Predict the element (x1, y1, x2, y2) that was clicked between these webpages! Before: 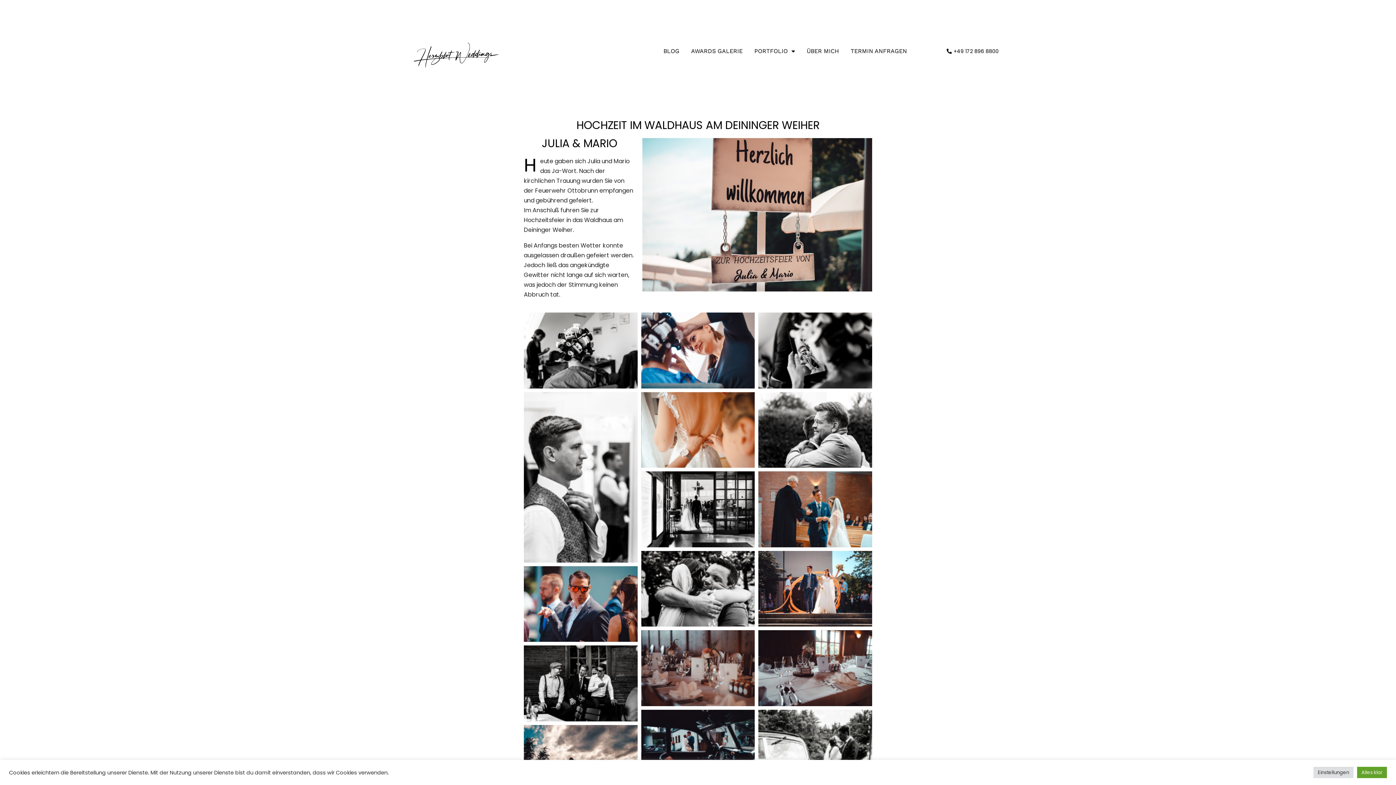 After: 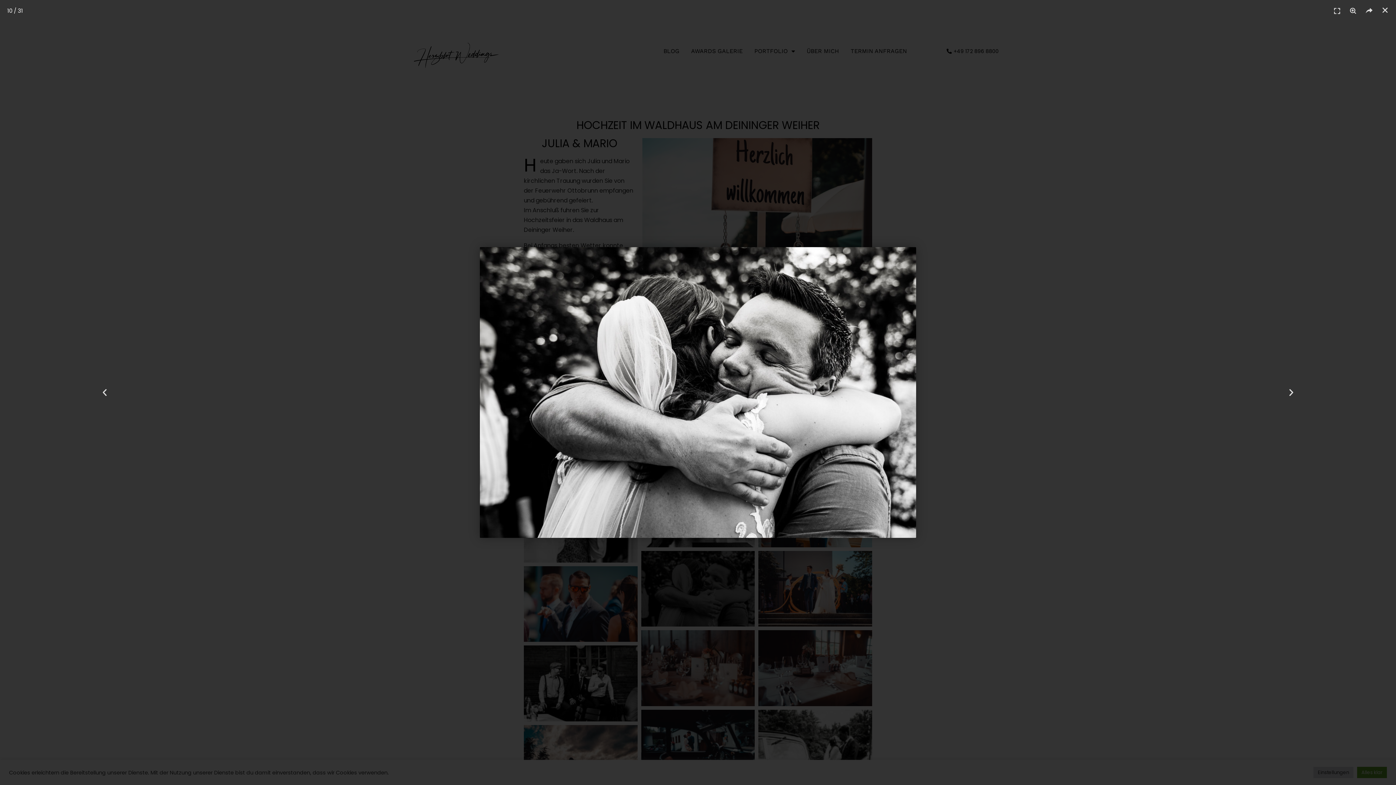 Action: bbox: (641, 551, 755, 626)